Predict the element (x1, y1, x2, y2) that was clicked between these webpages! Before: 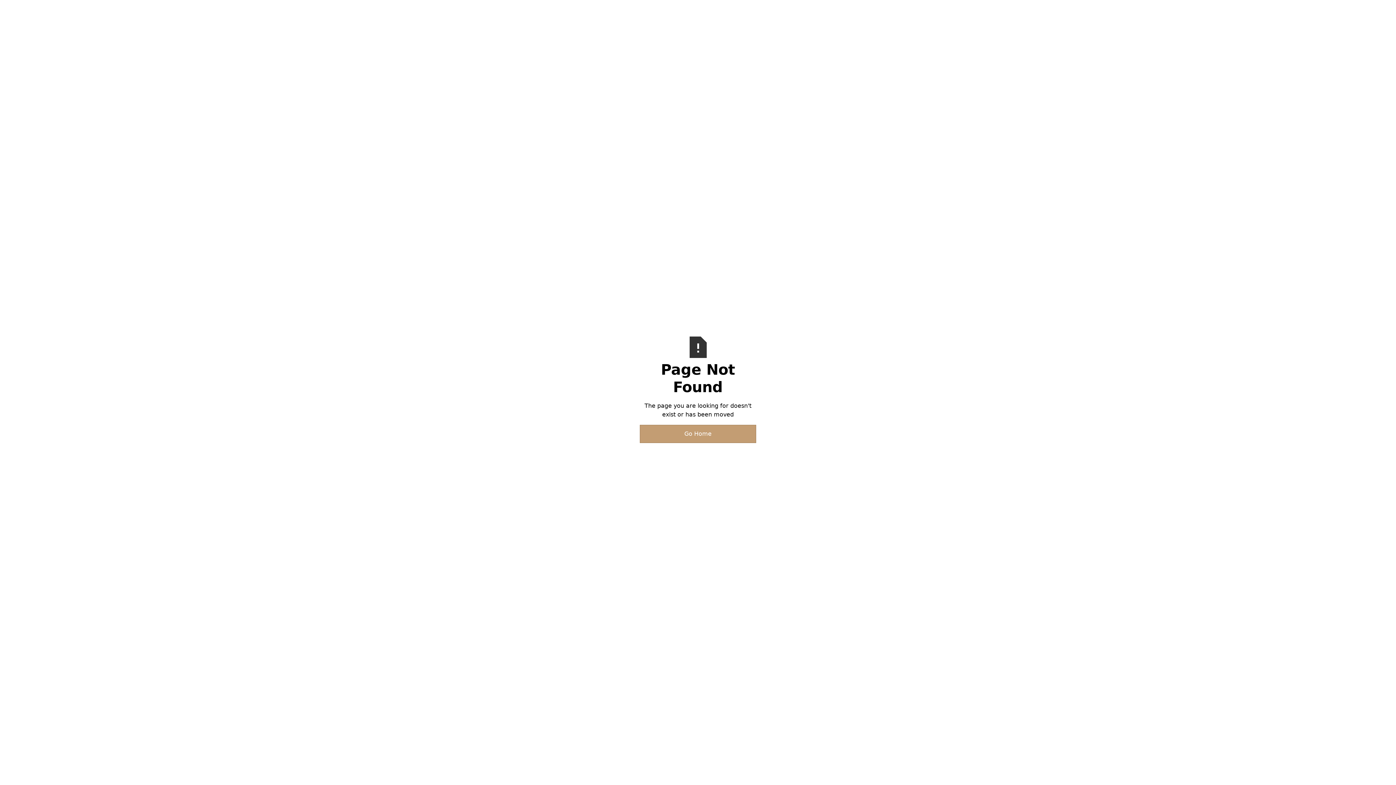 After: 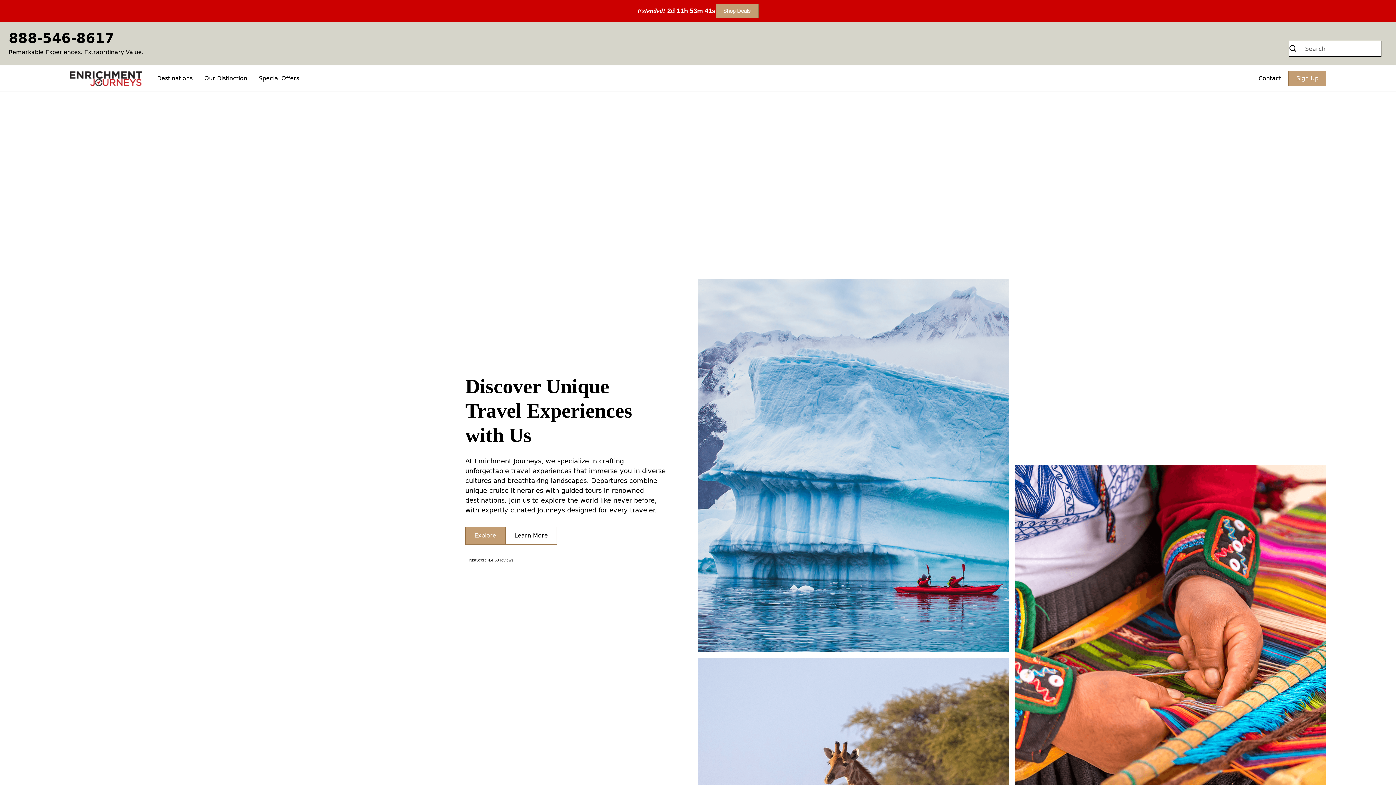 Action: bbox: (640, 425, 756, 443) label: Go Home